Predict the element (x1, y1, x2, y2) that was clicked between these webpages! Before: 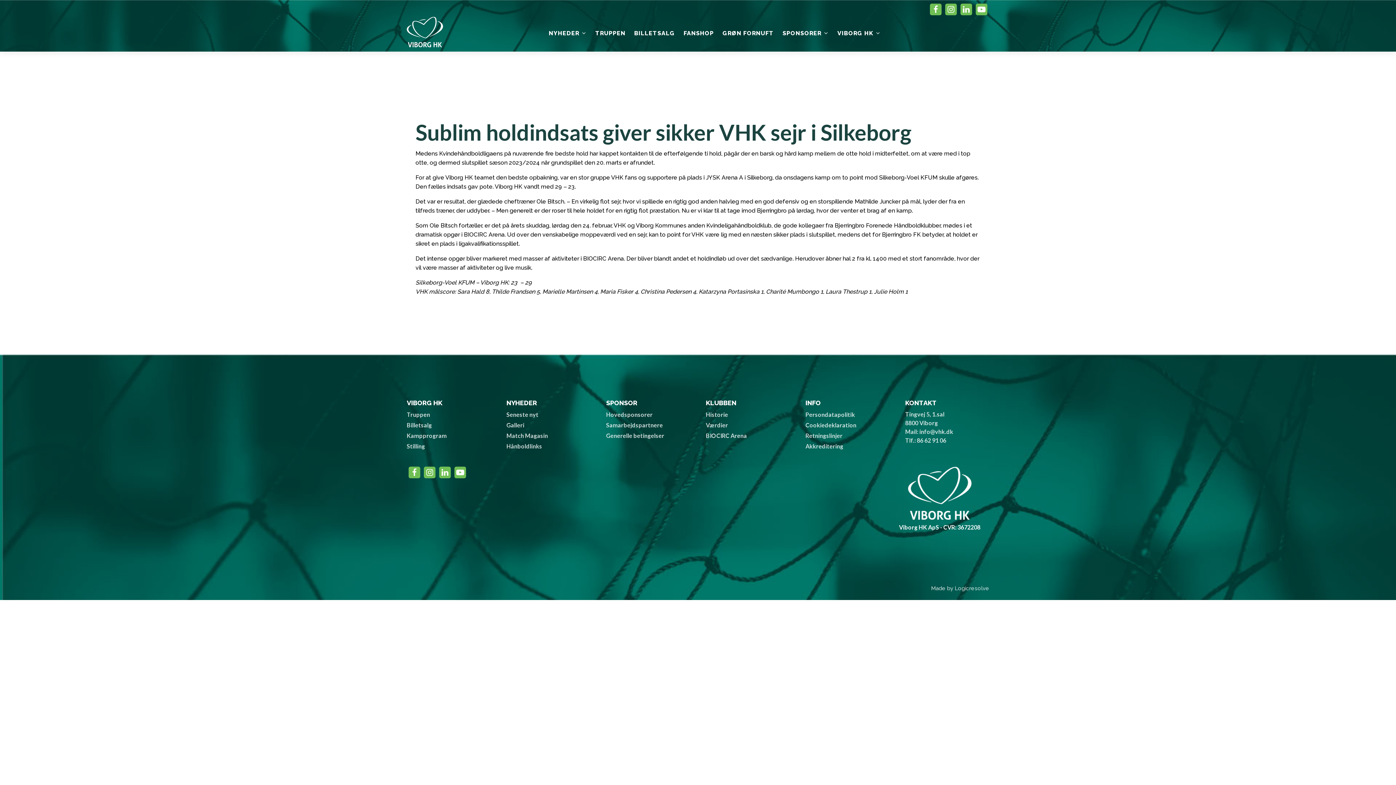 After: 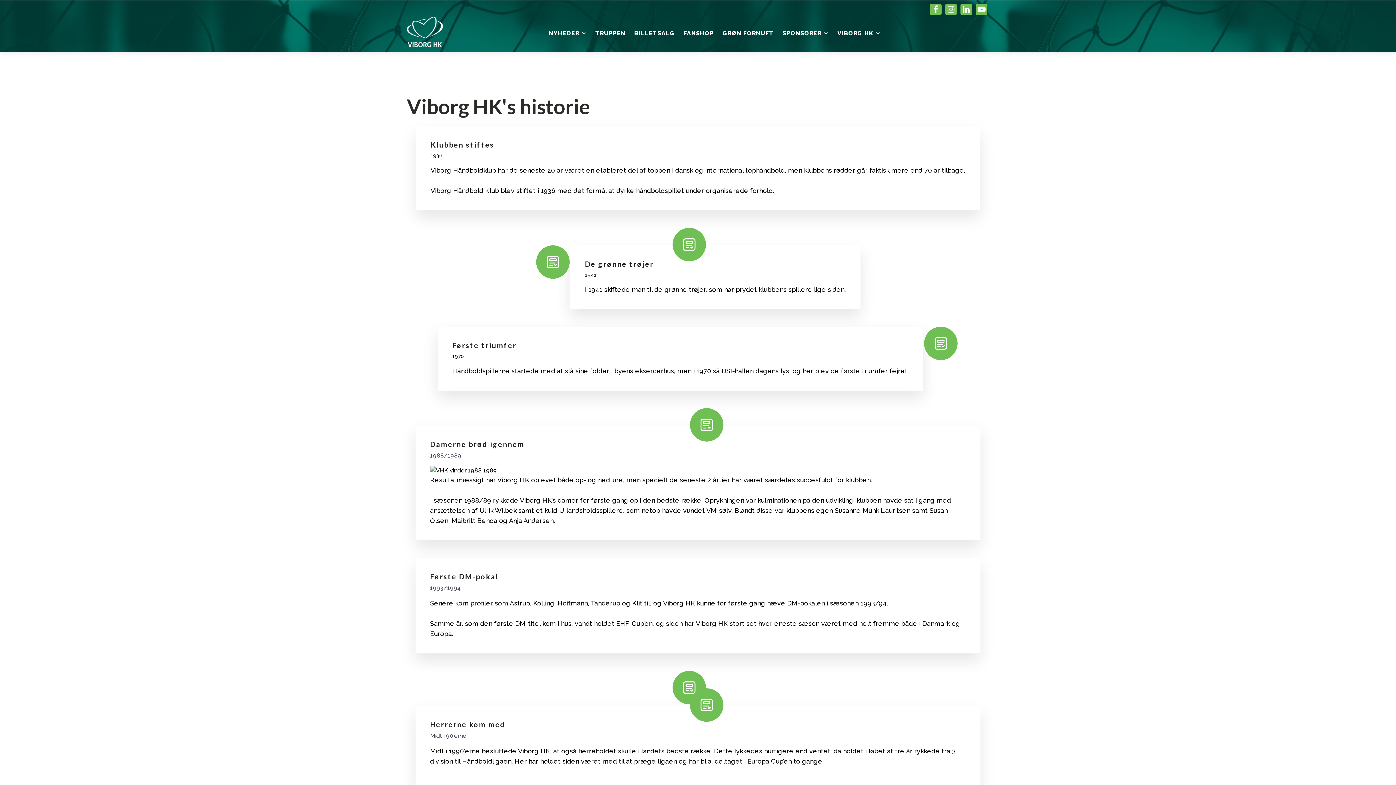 Action: label: Historie bbox: (706, 410, 728, 419)